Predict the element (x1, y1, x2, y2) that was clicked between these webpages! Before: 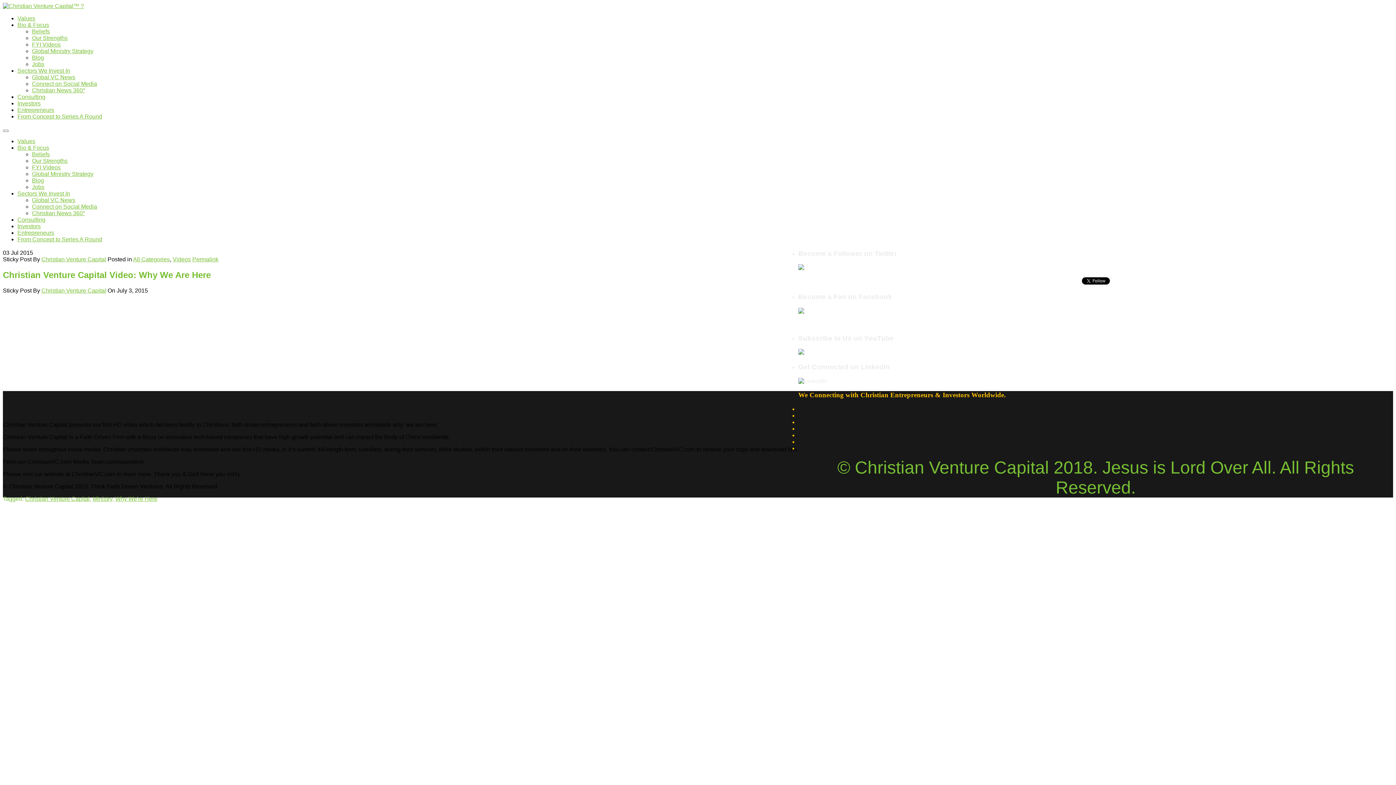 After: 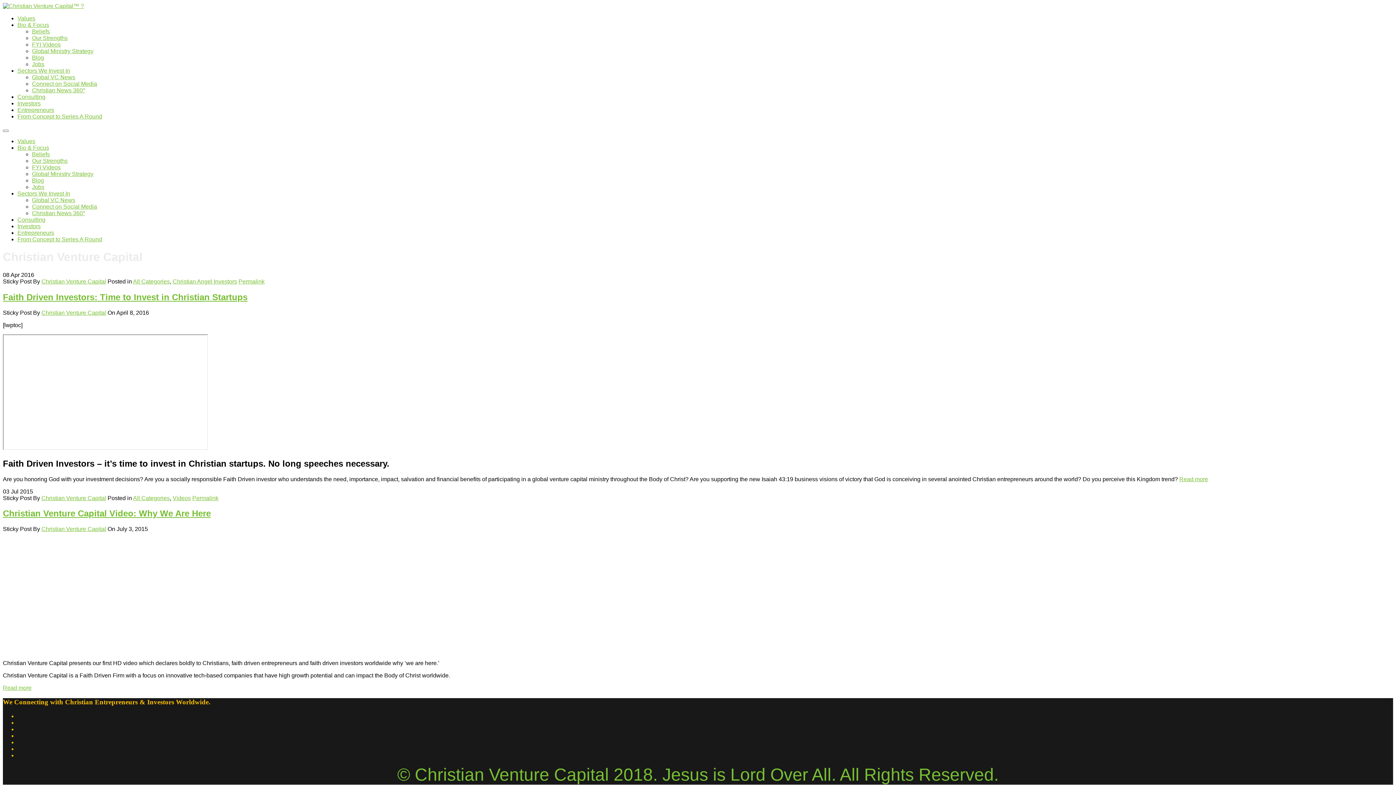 Action: label: Christian Venture Capital bbox: (25, 495, 89, 502)